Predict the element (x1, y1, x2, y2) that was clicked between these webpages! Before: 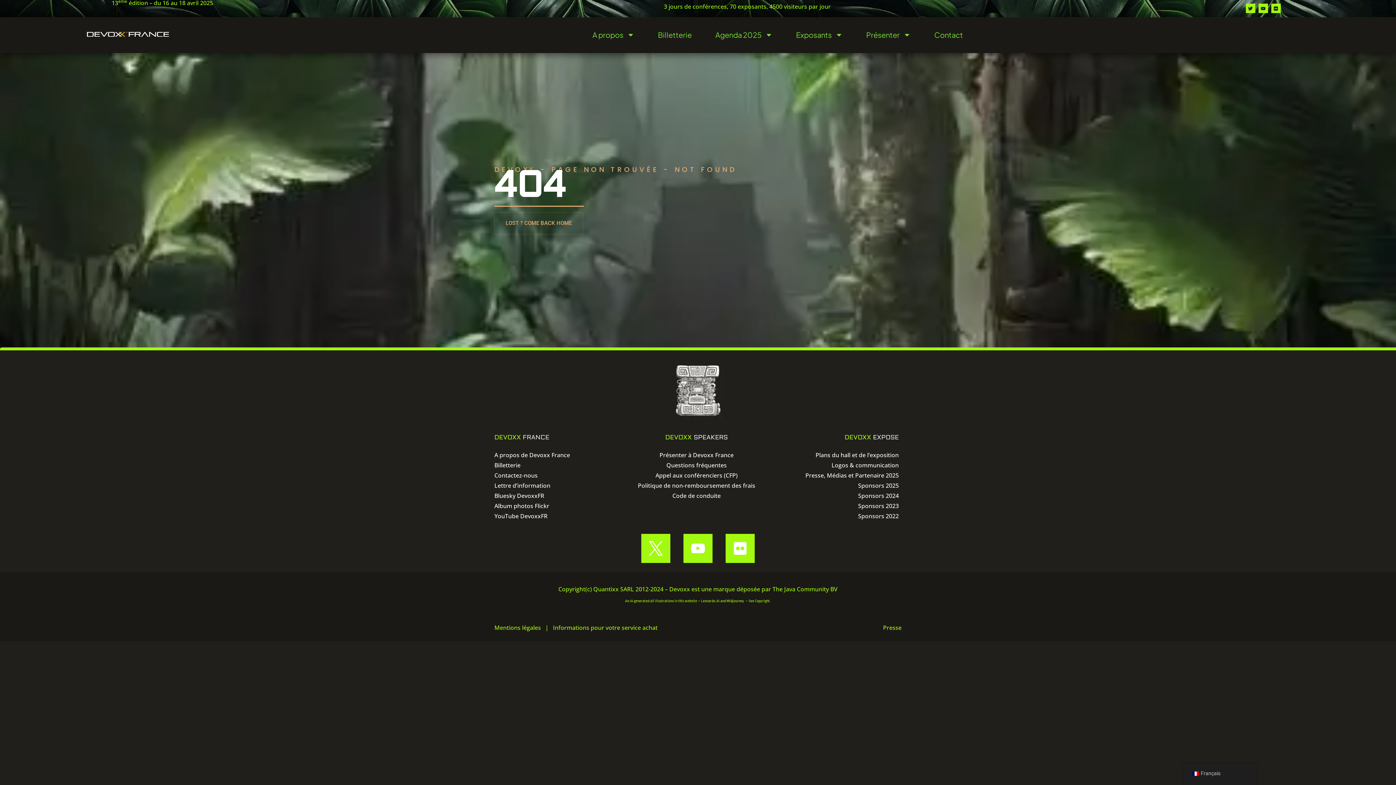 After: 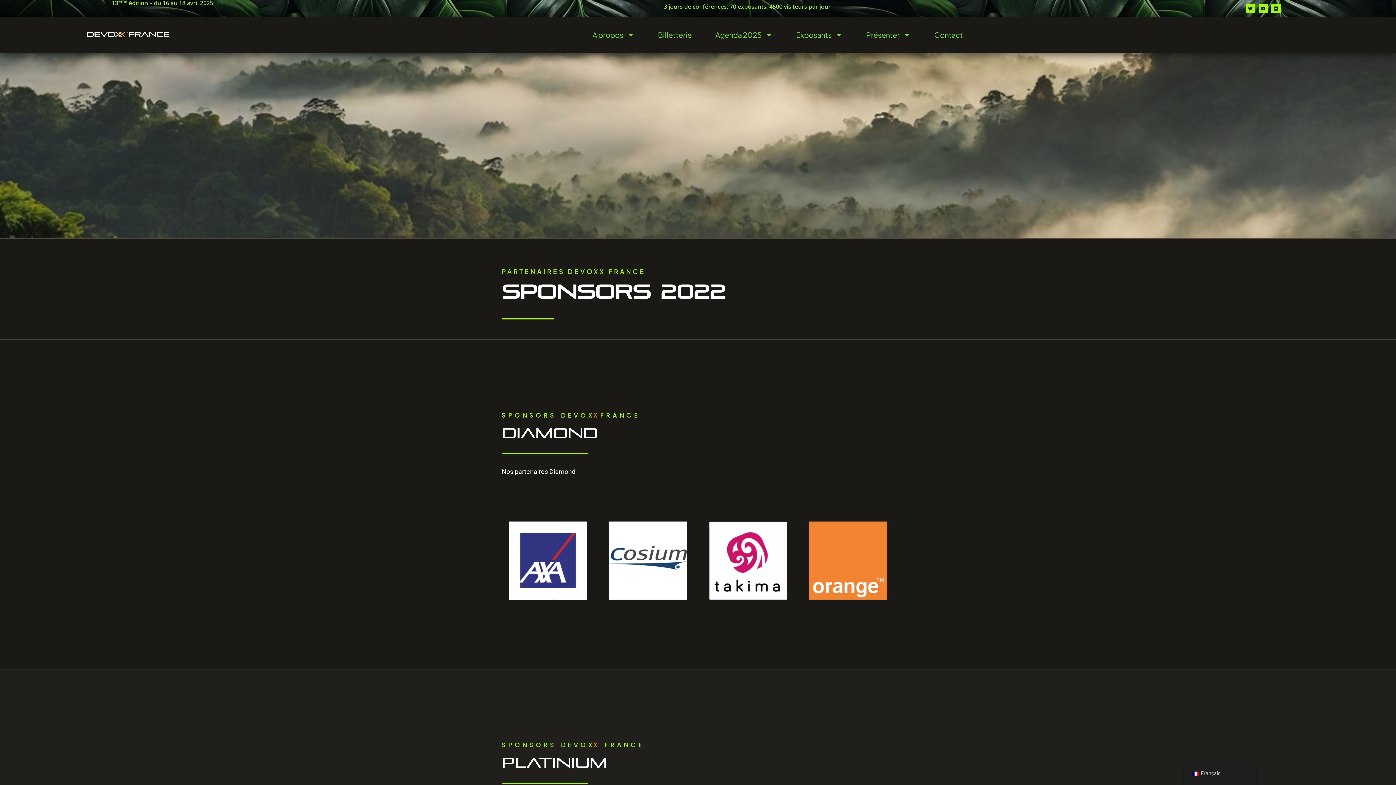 Action: label: Sponsors 2022 bbox: (769, 511, 899, 521)